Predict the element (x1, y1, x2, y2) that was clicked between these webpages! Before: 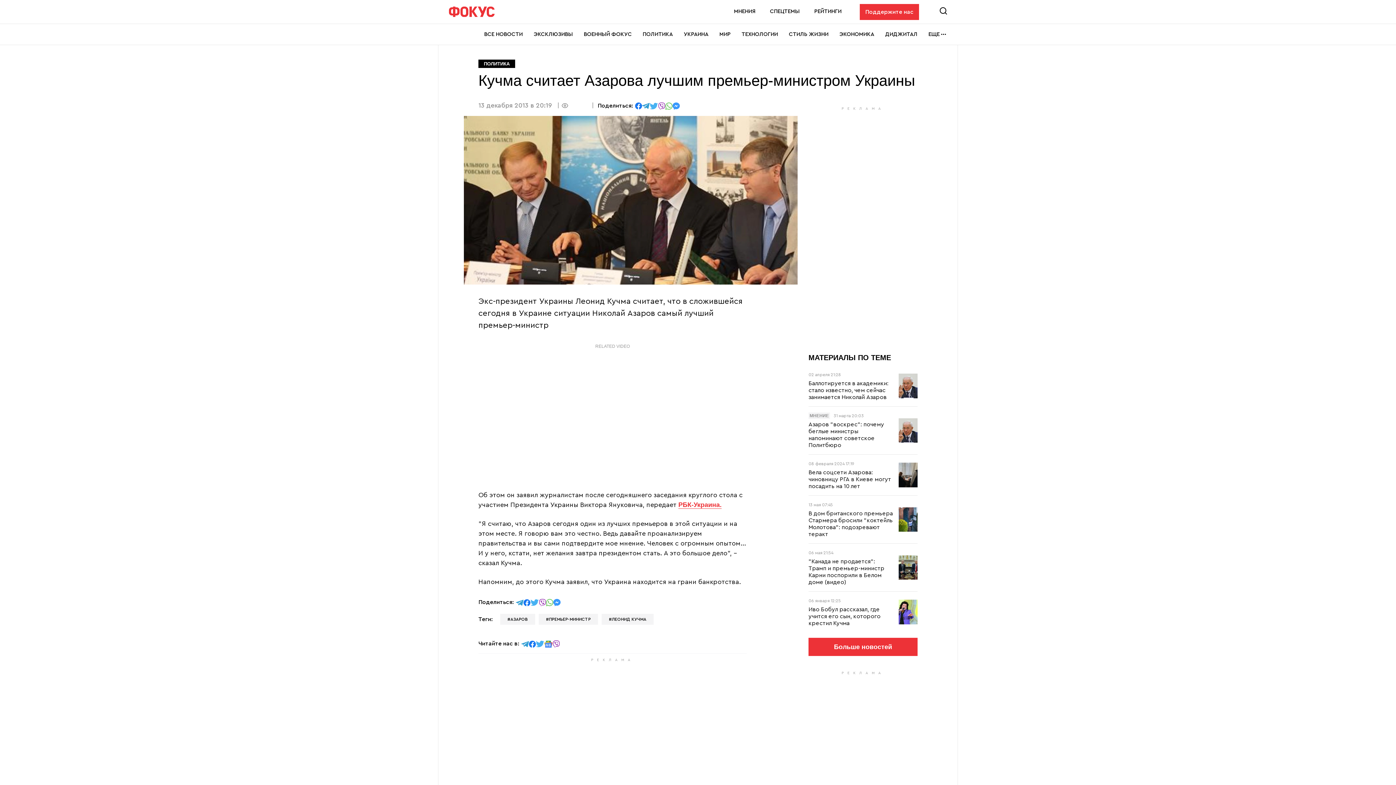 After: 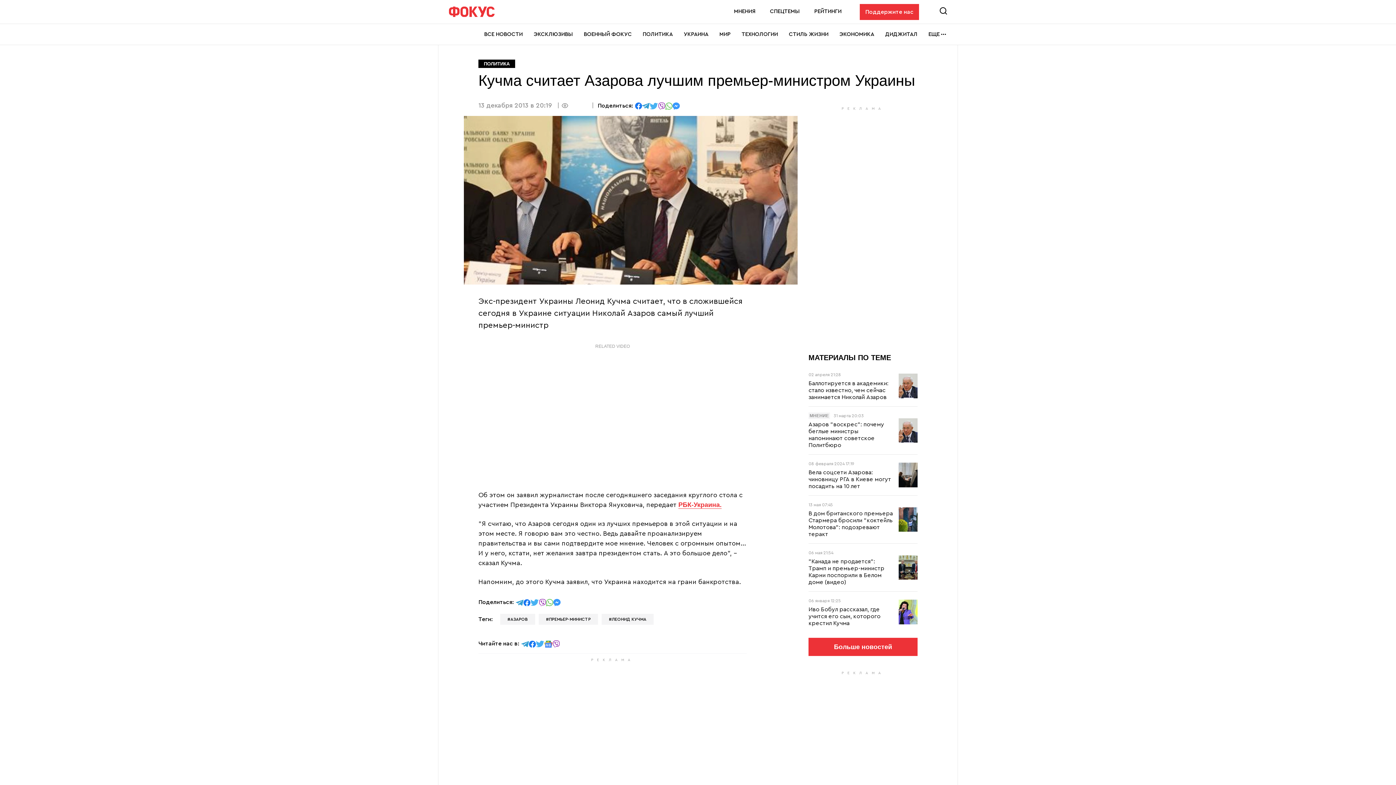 Action: label: Читайте в Telegram bbox: (521, 641, 529, 646)